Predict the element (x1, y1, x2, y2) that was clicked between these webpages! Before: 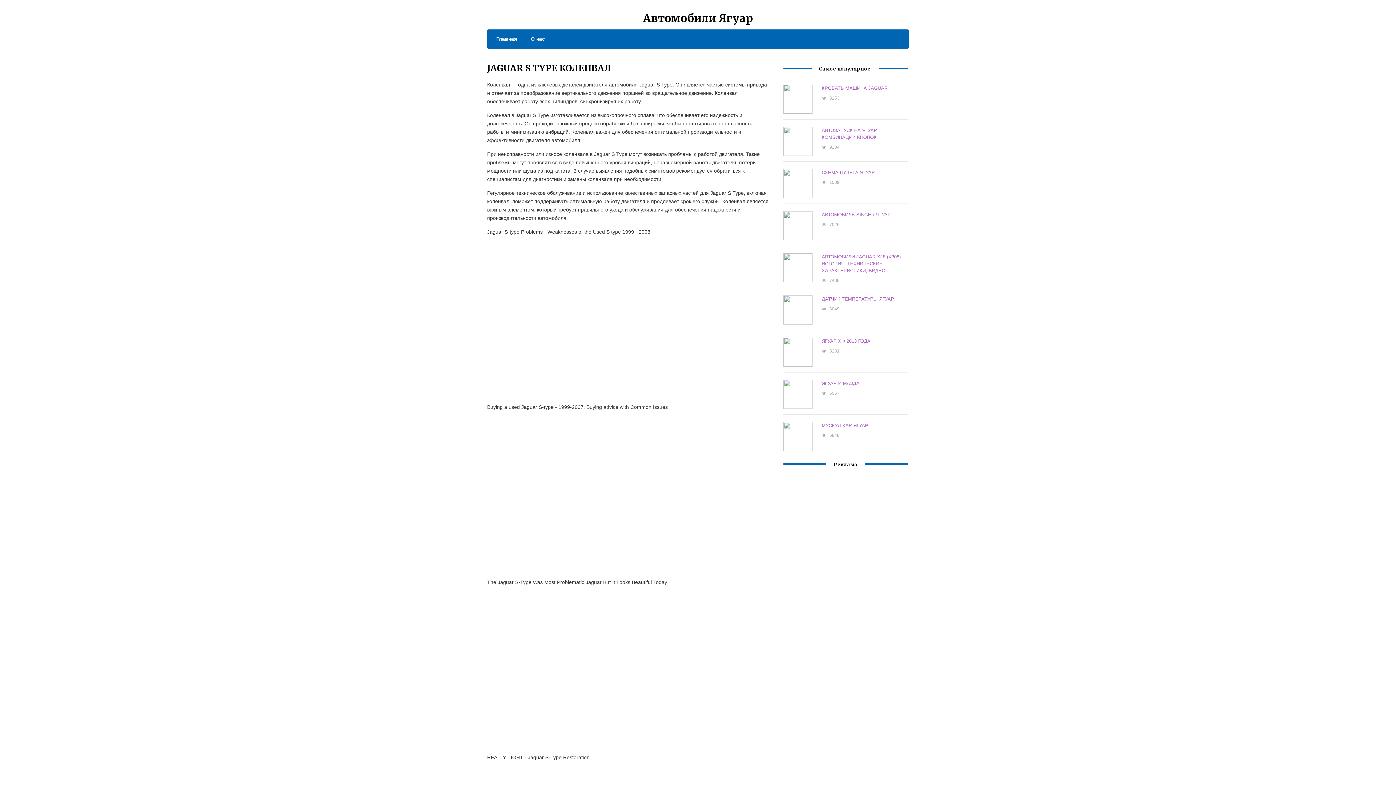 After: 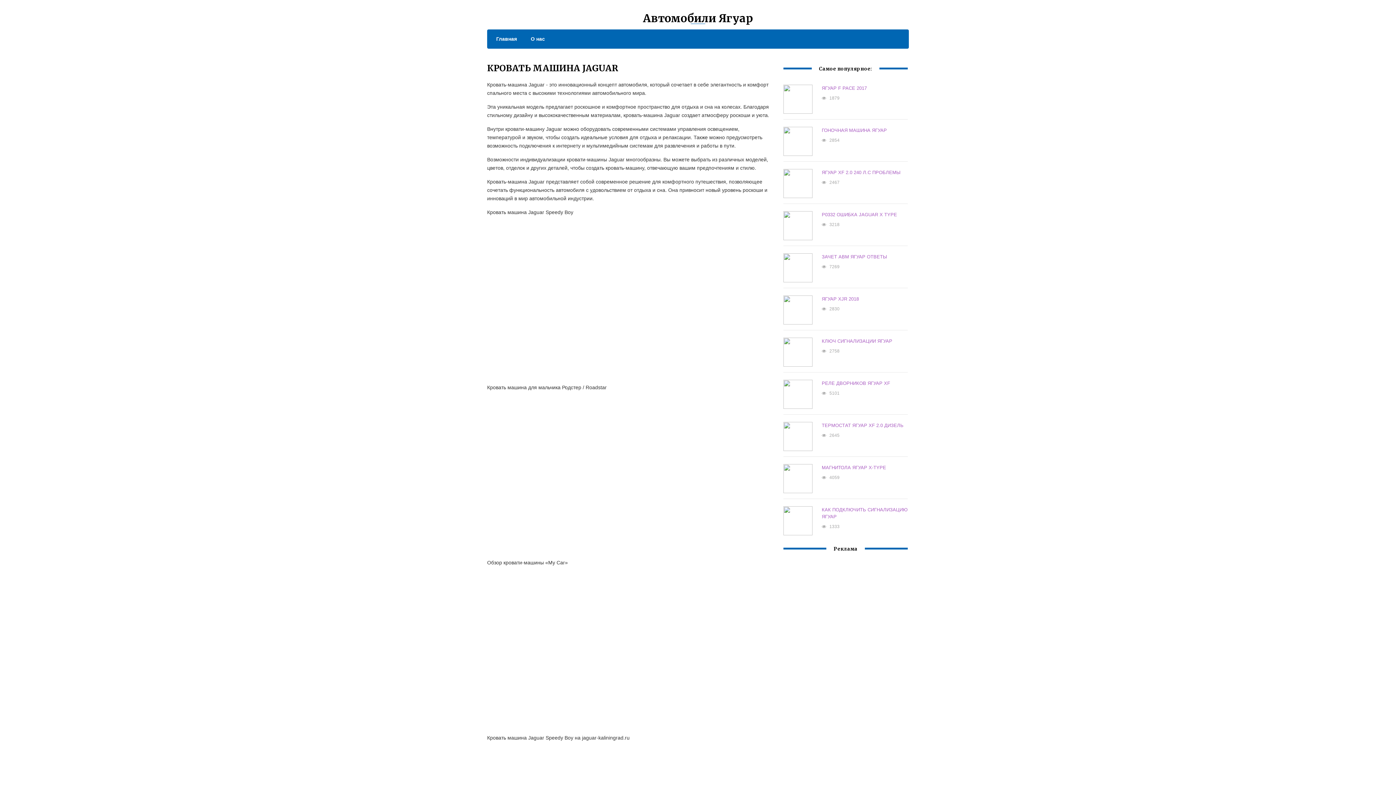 Action: label: КРОВАТЬ МАШИНА JAGUAR bbox: (821, 85, 887, 91)